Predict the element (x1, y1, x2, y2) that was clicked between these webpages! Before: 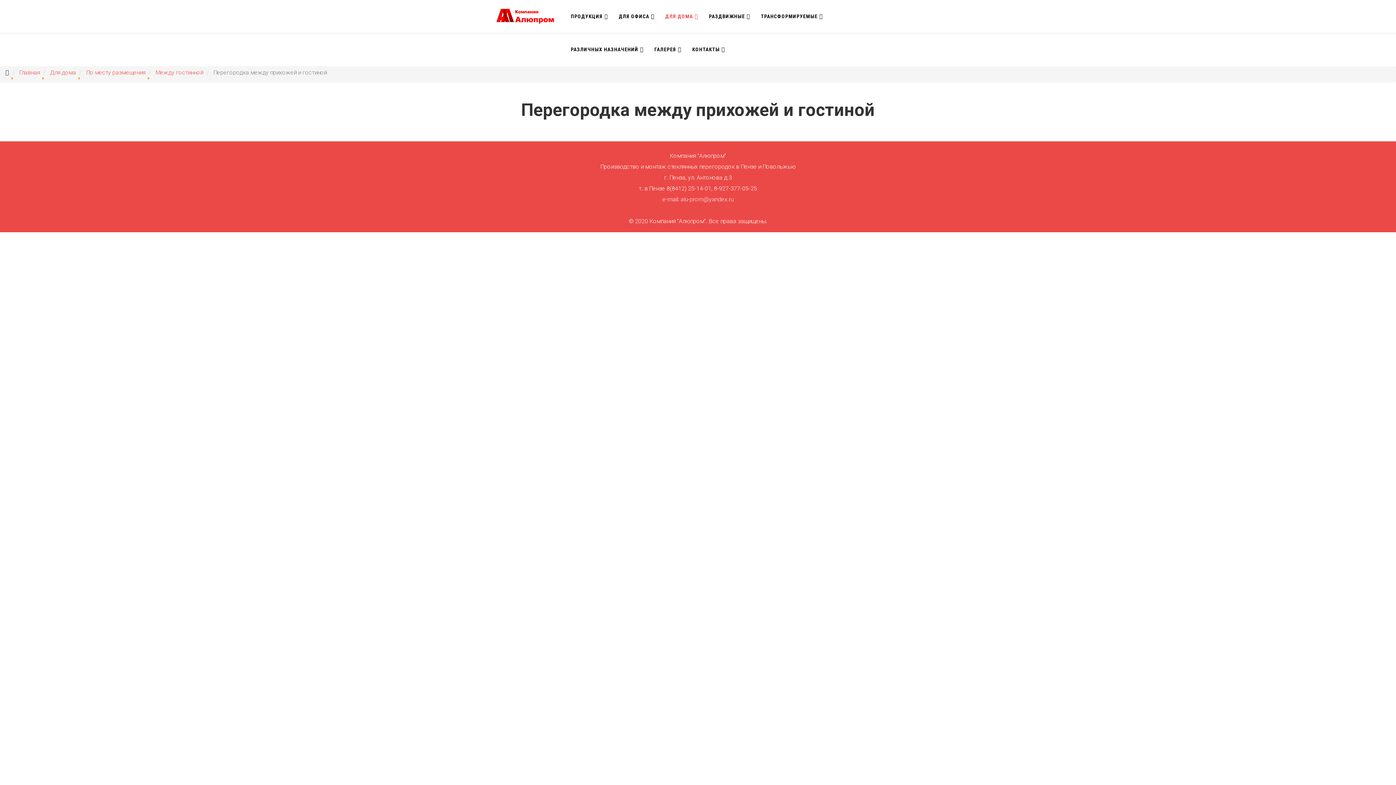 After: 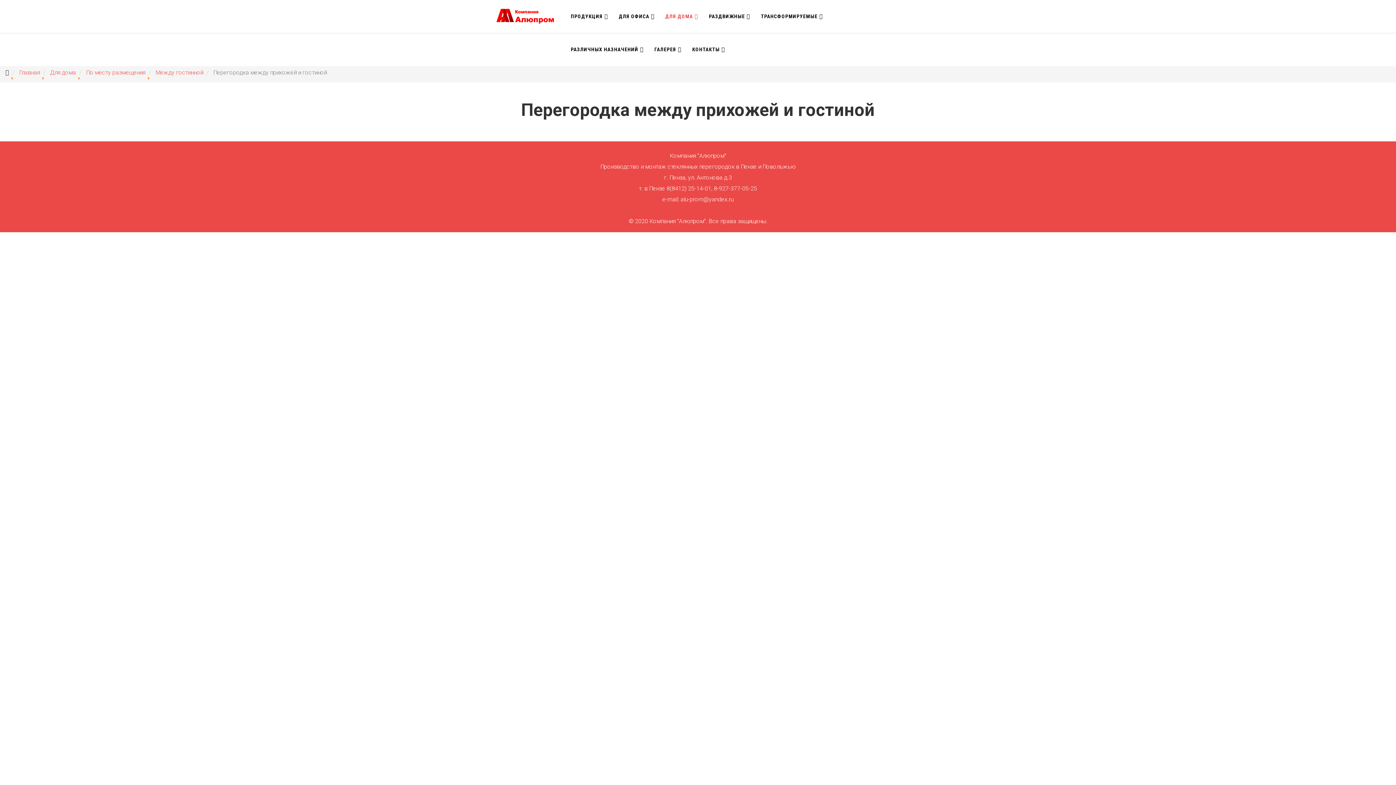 Action: bbox: (680, 196, 733, 202) label: alu-prom@yandex.ru